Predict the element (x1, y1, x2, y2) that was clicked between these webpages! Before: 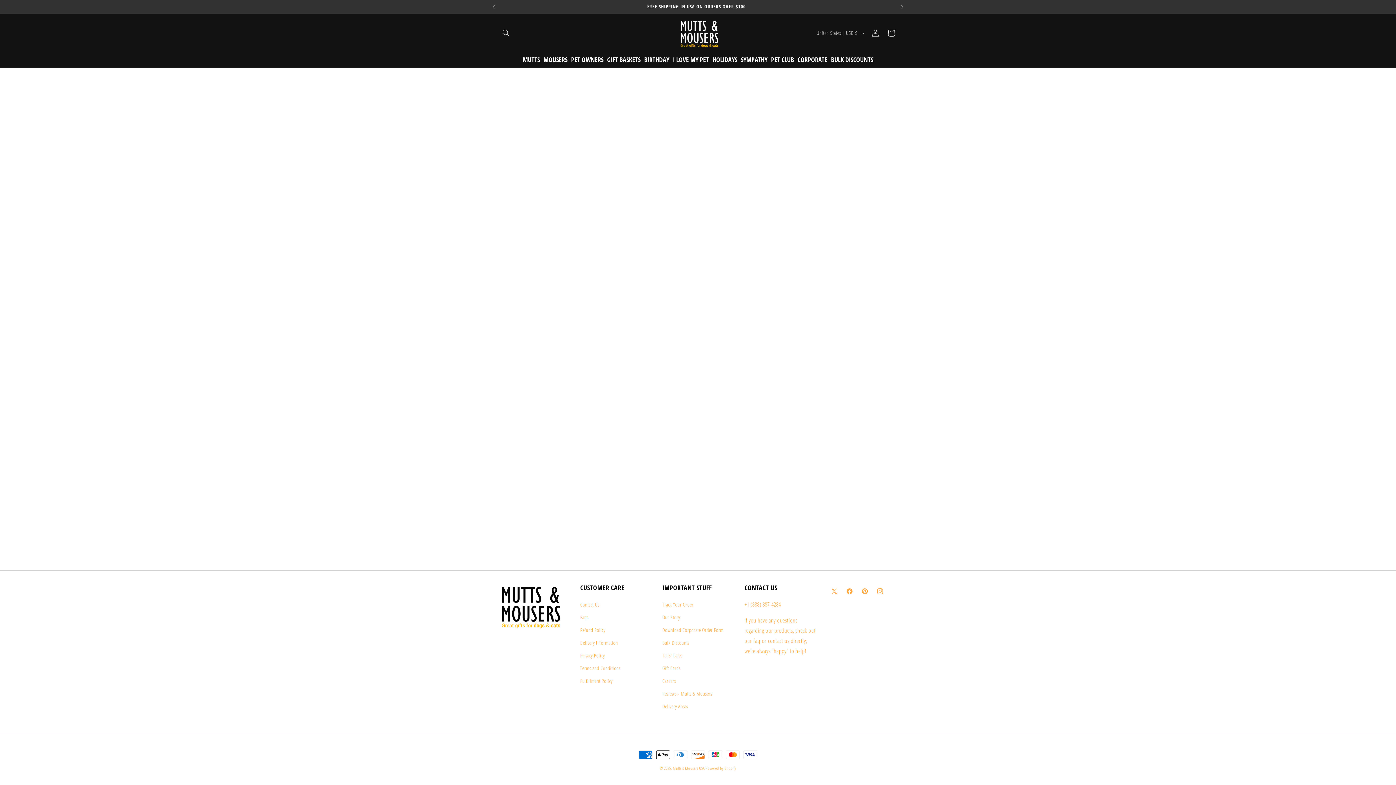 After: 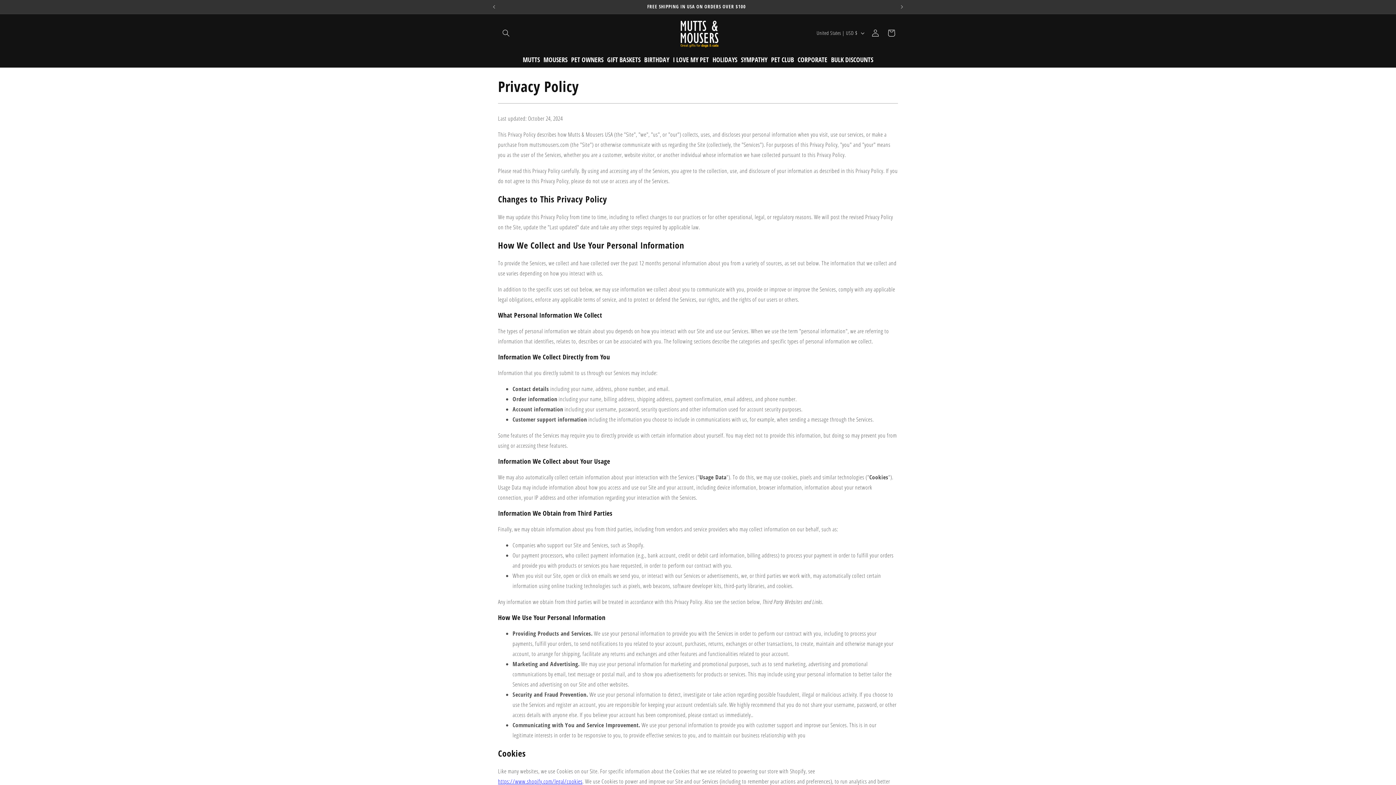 Action: bbox: (580, 649, 604, 662) label: Privacy Policy